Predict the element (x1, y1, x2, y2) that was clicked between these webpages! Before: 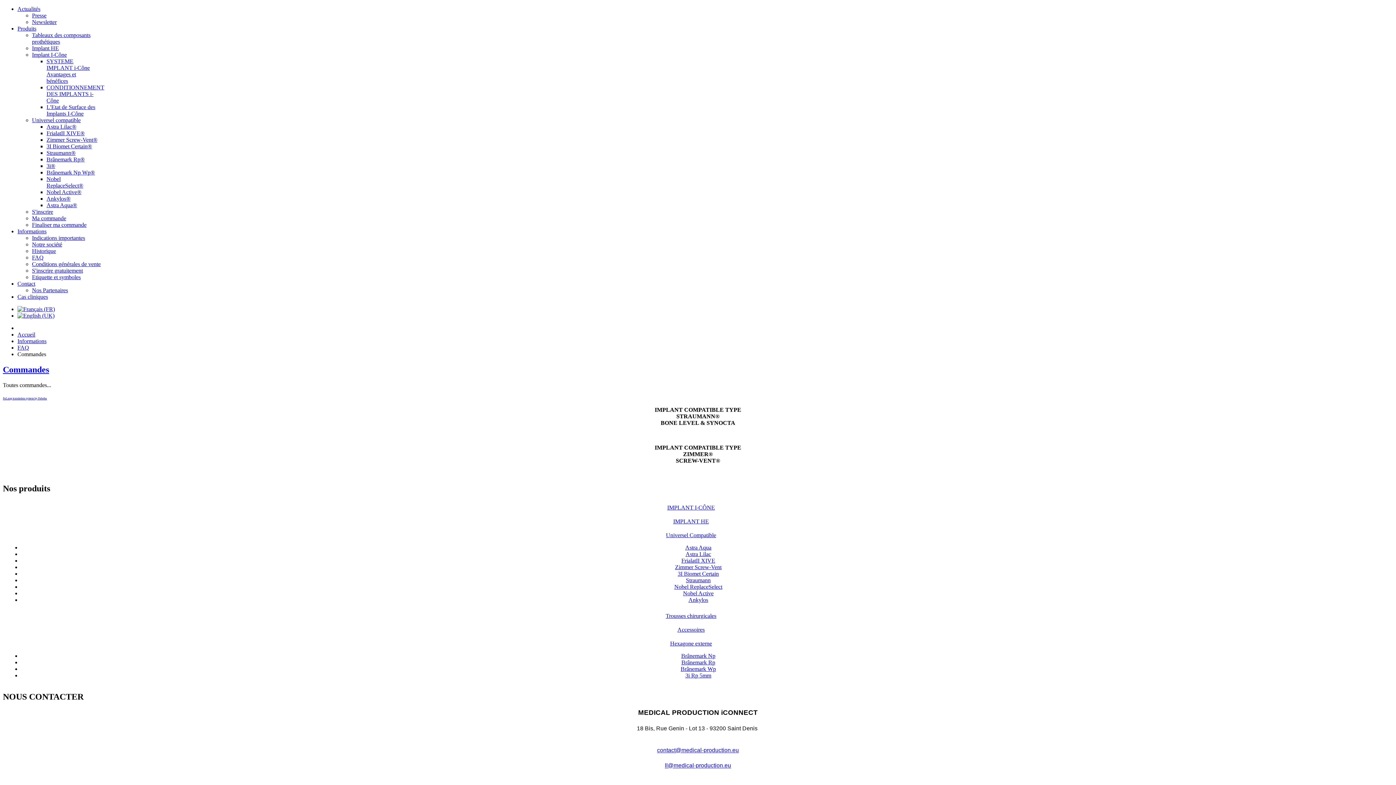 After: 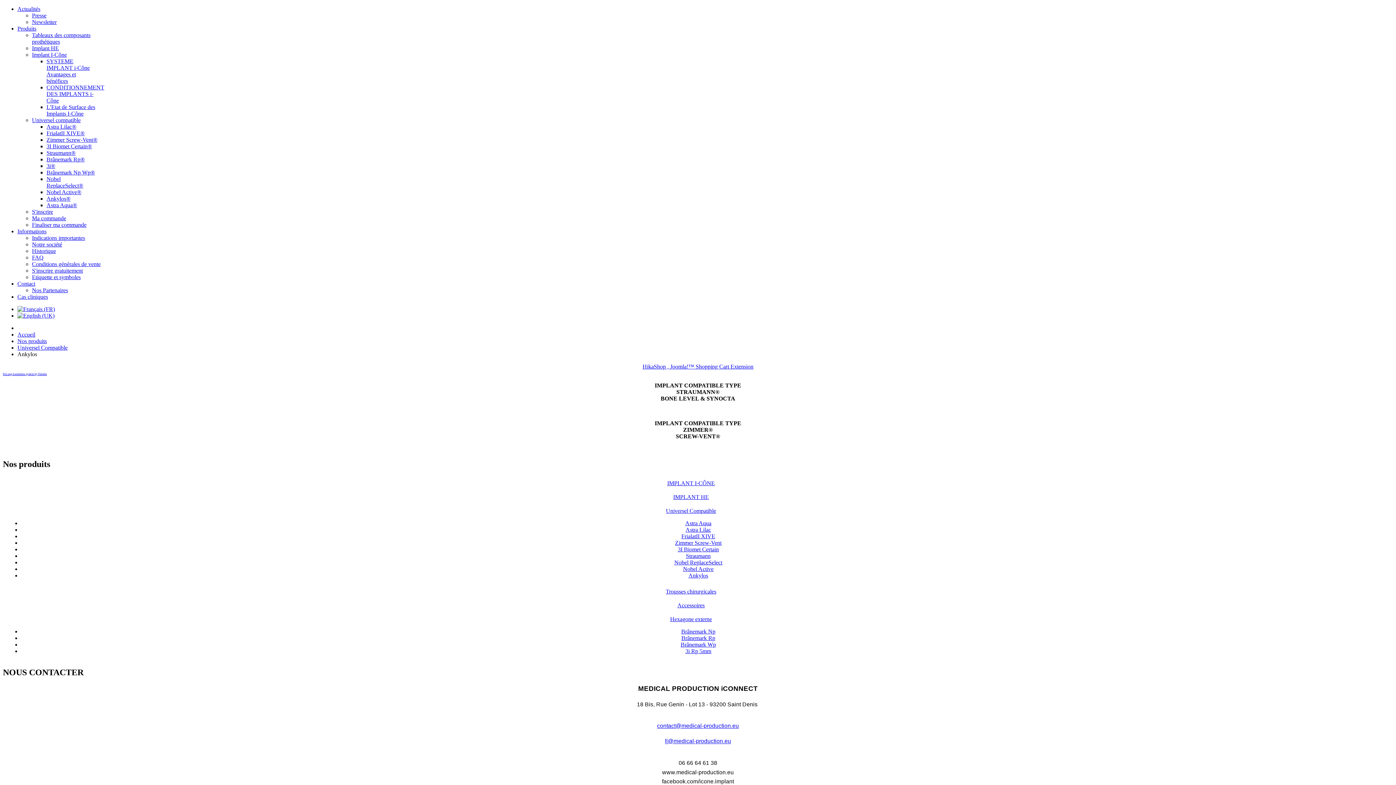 Action: label: Ankylos bbox: (688, 596, 708, 603)